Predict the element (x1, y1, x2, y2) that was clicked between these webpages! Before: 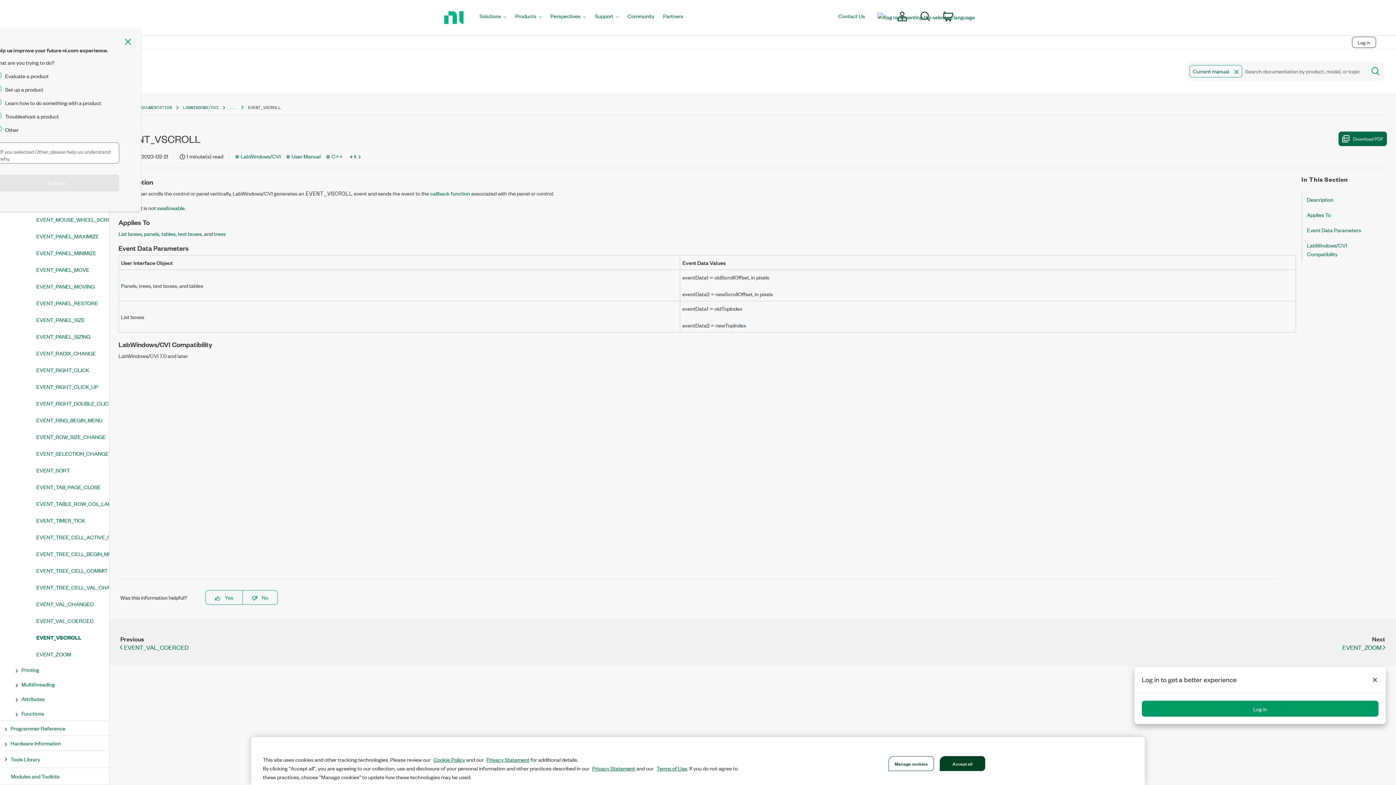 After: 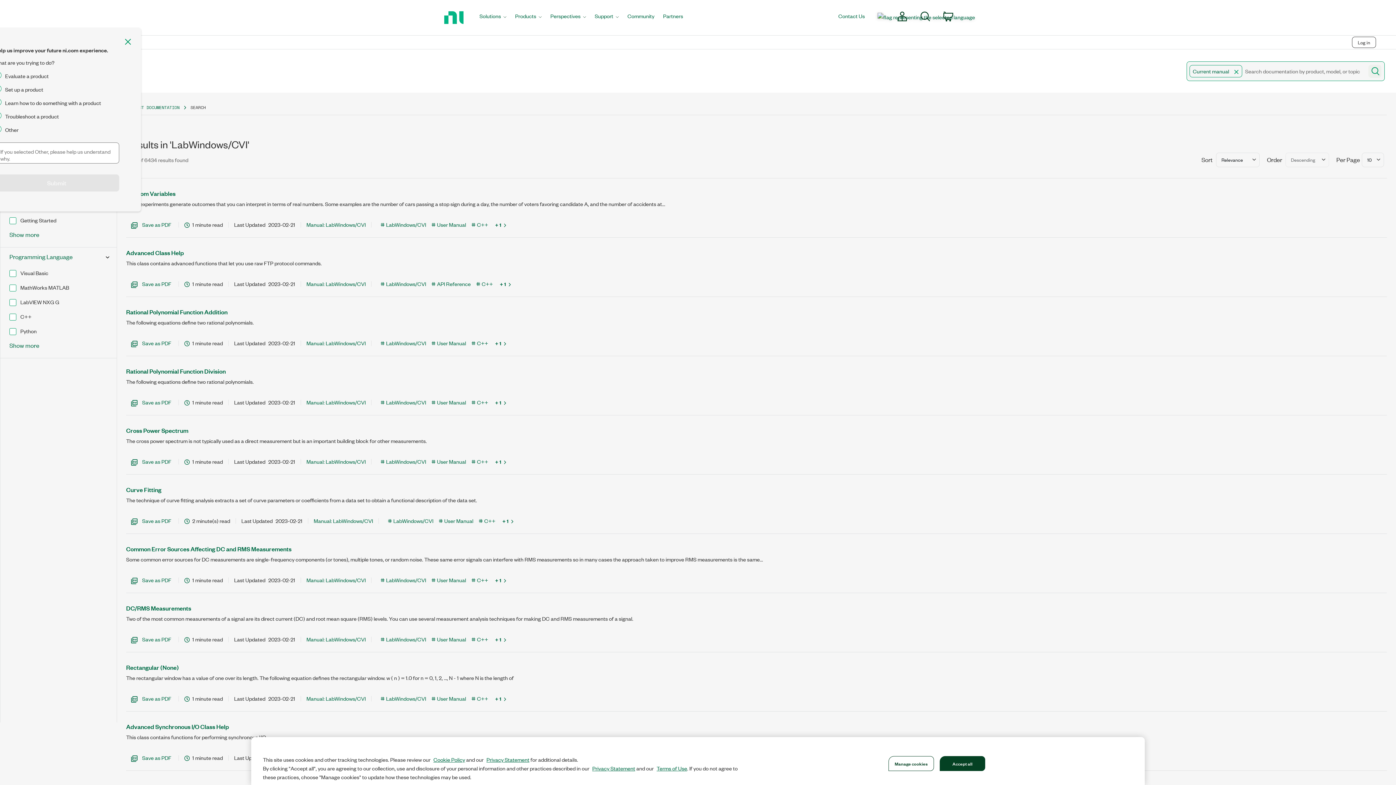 Action: bbox: (1368, 64, 1381, 77) label: Search documentation by product, model, or topic